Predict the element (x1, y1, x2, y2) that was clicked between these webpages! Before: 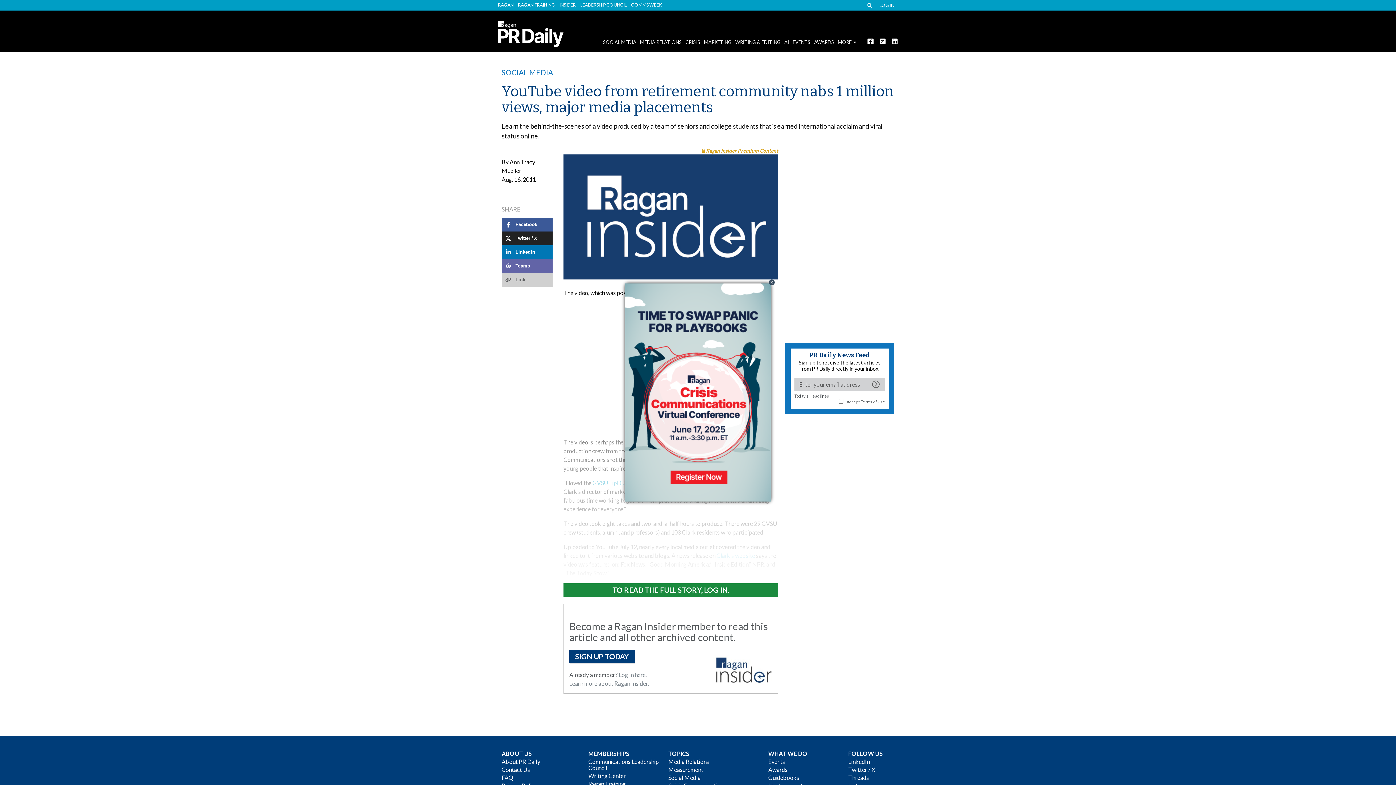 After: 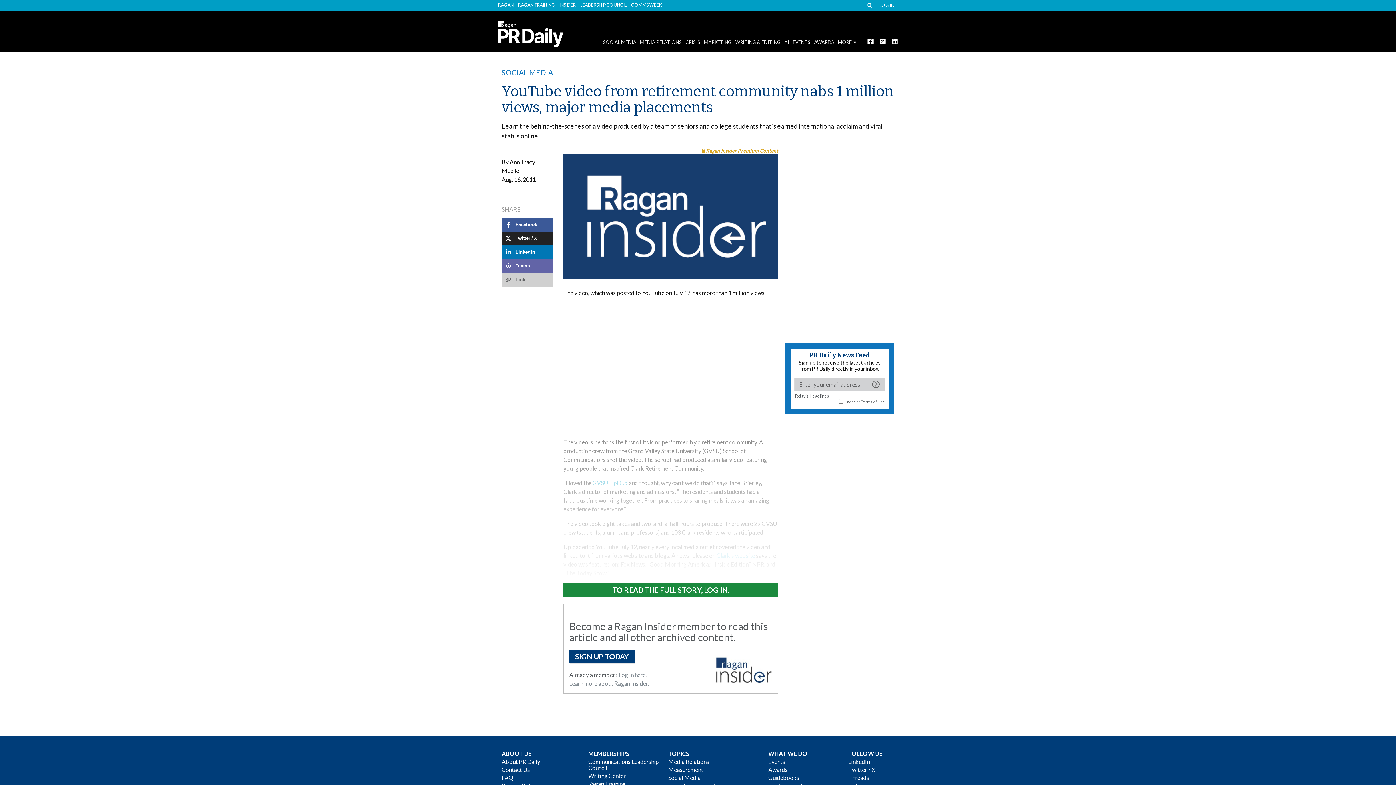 Action: bbox: (768, 278, 775, 286) label: Close